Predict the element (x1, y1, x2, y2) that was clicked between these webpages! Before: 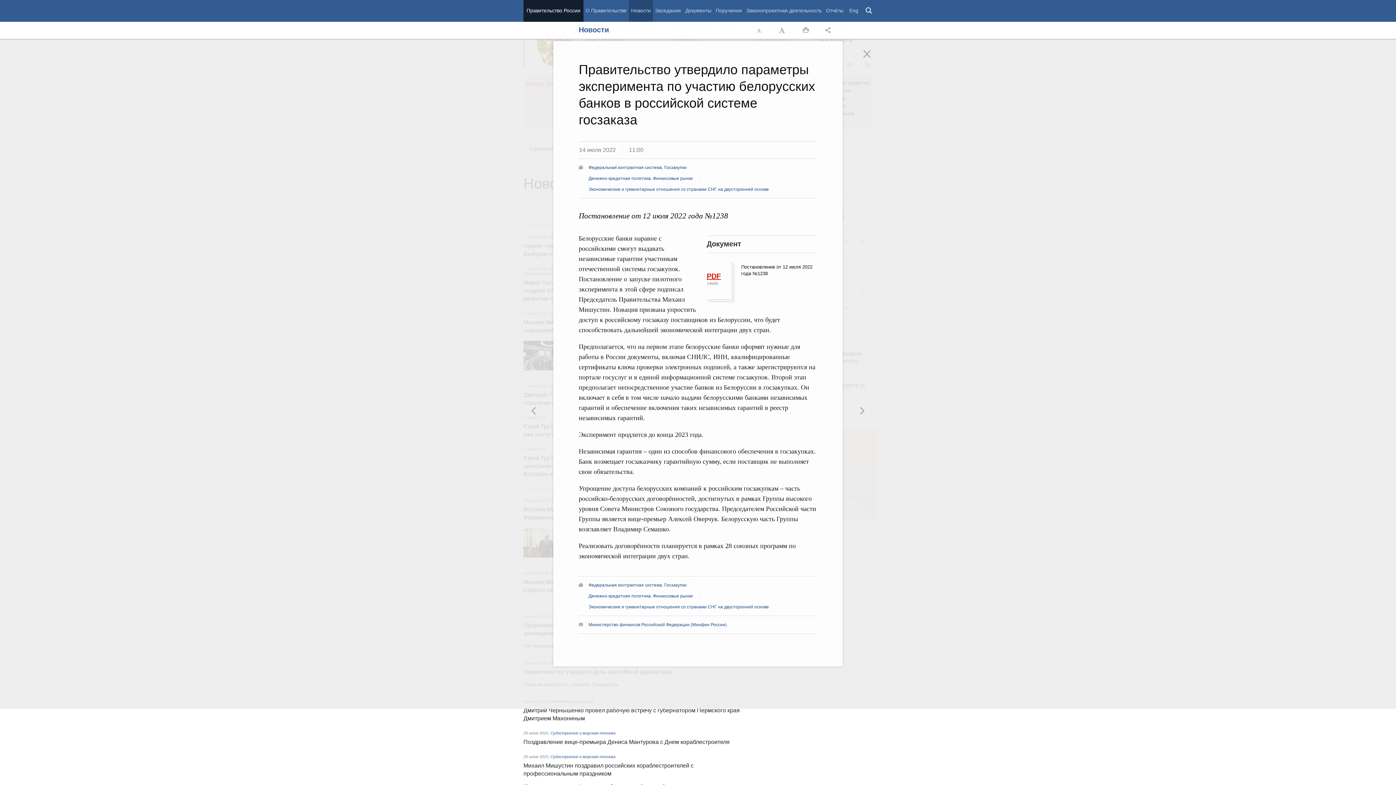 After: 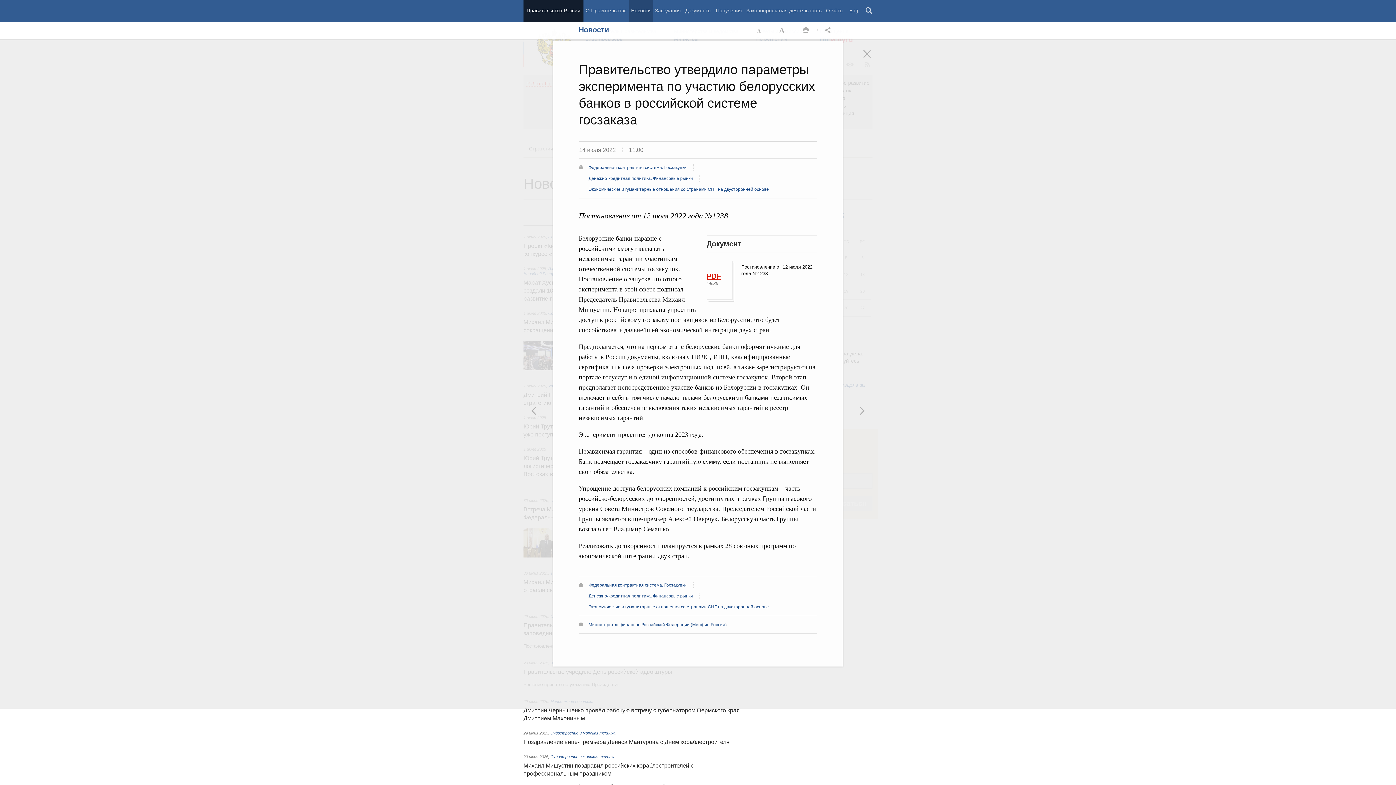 Action: label: Денежно-кредитная политика. Финансовые рынки bbox: (588, 176, 693, 181)